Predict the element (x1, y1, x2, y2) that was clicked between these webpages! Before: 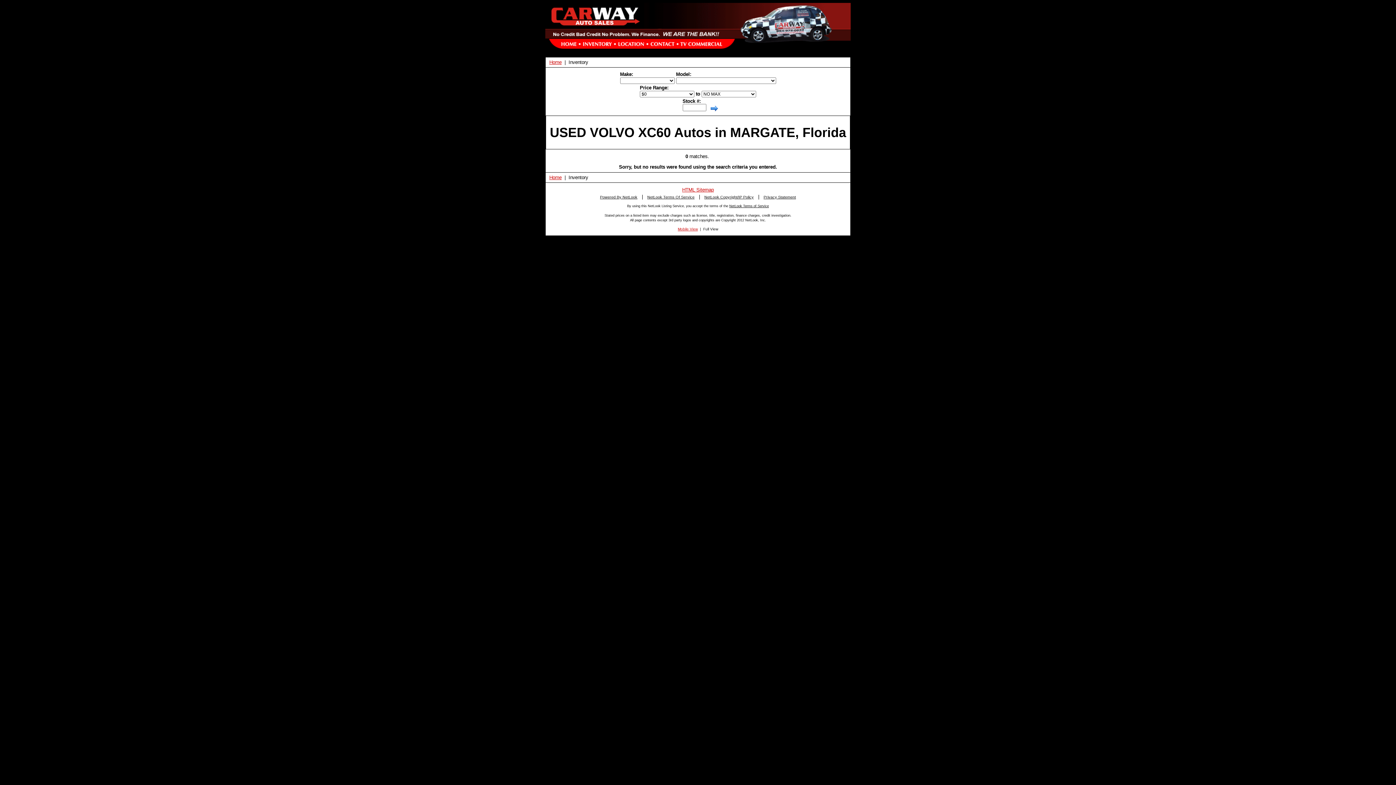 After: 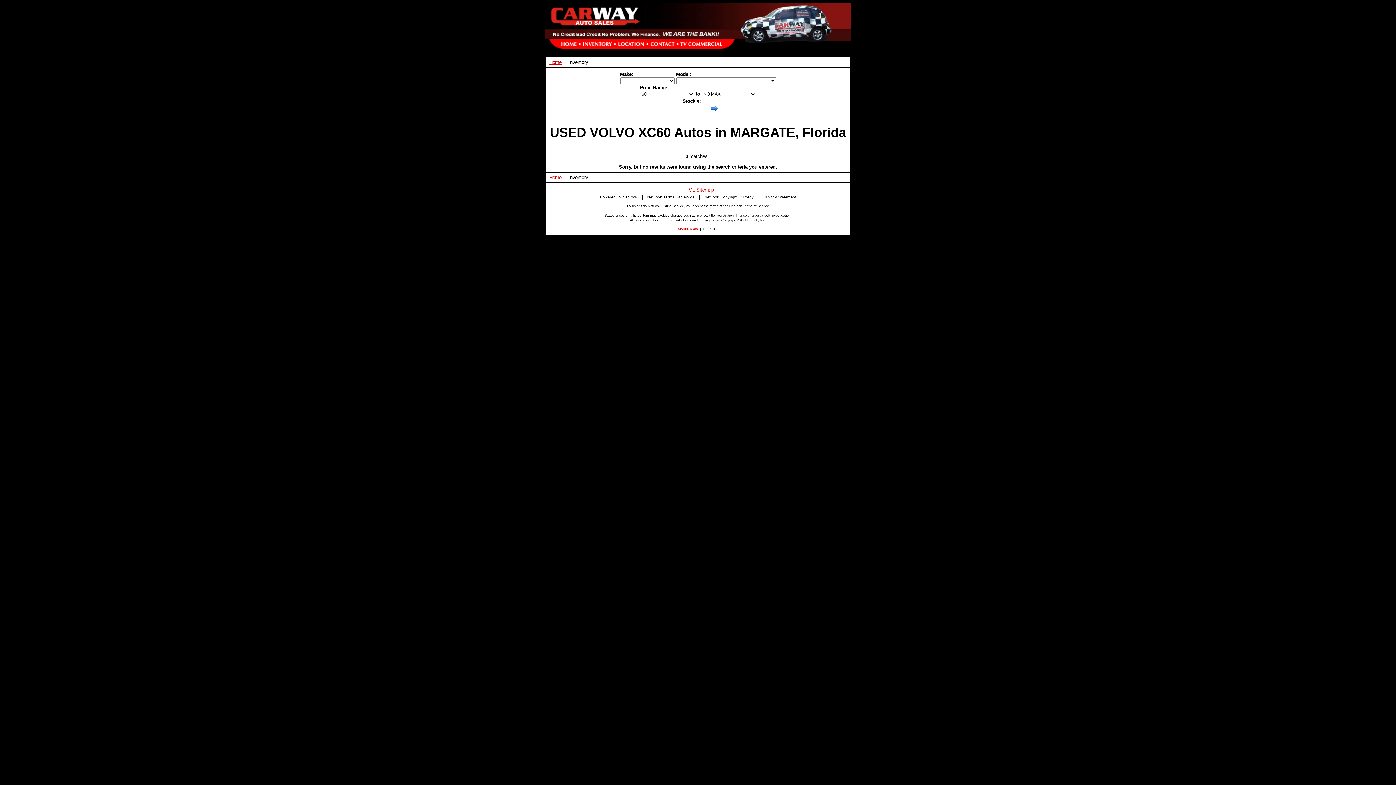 Action: bbox: (600, 194, 637, 199) label: Powered By NetLook